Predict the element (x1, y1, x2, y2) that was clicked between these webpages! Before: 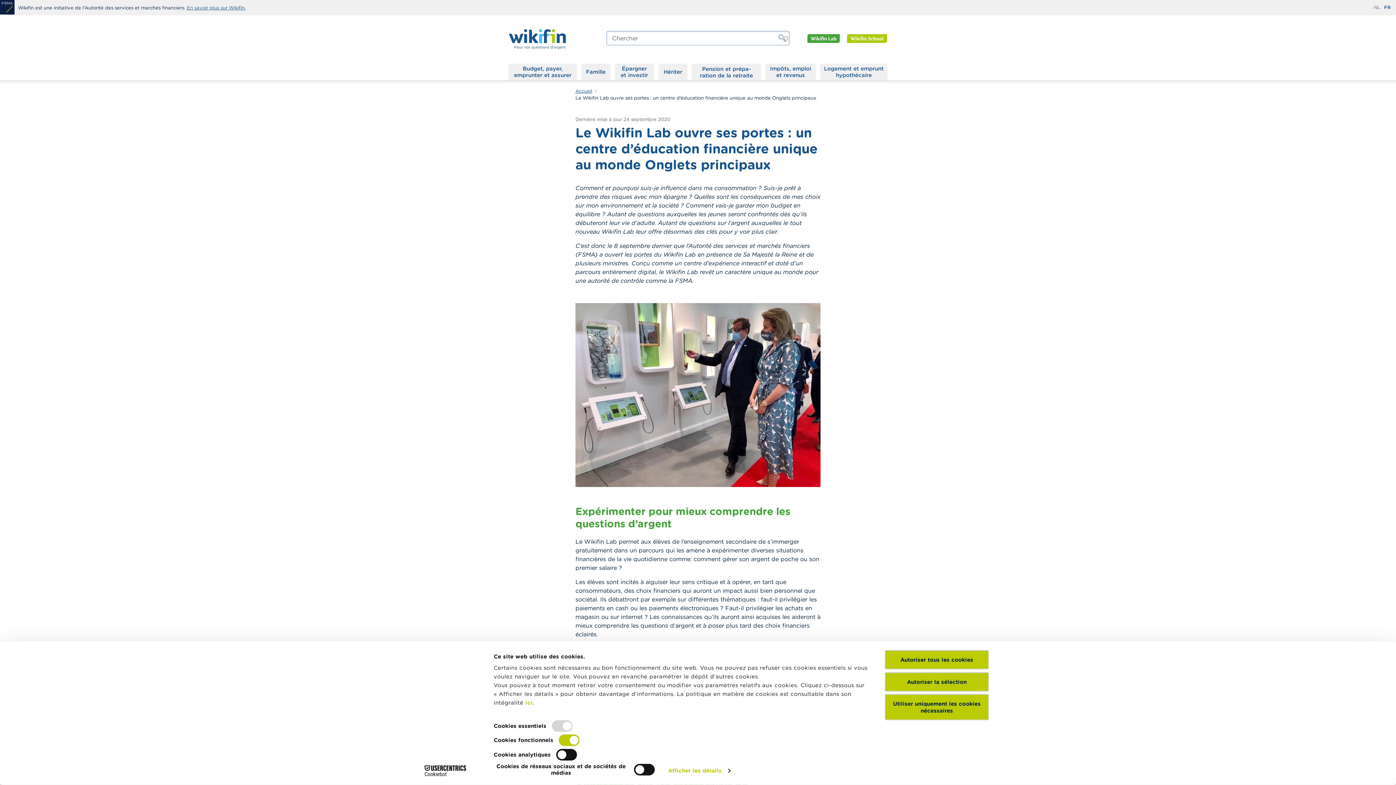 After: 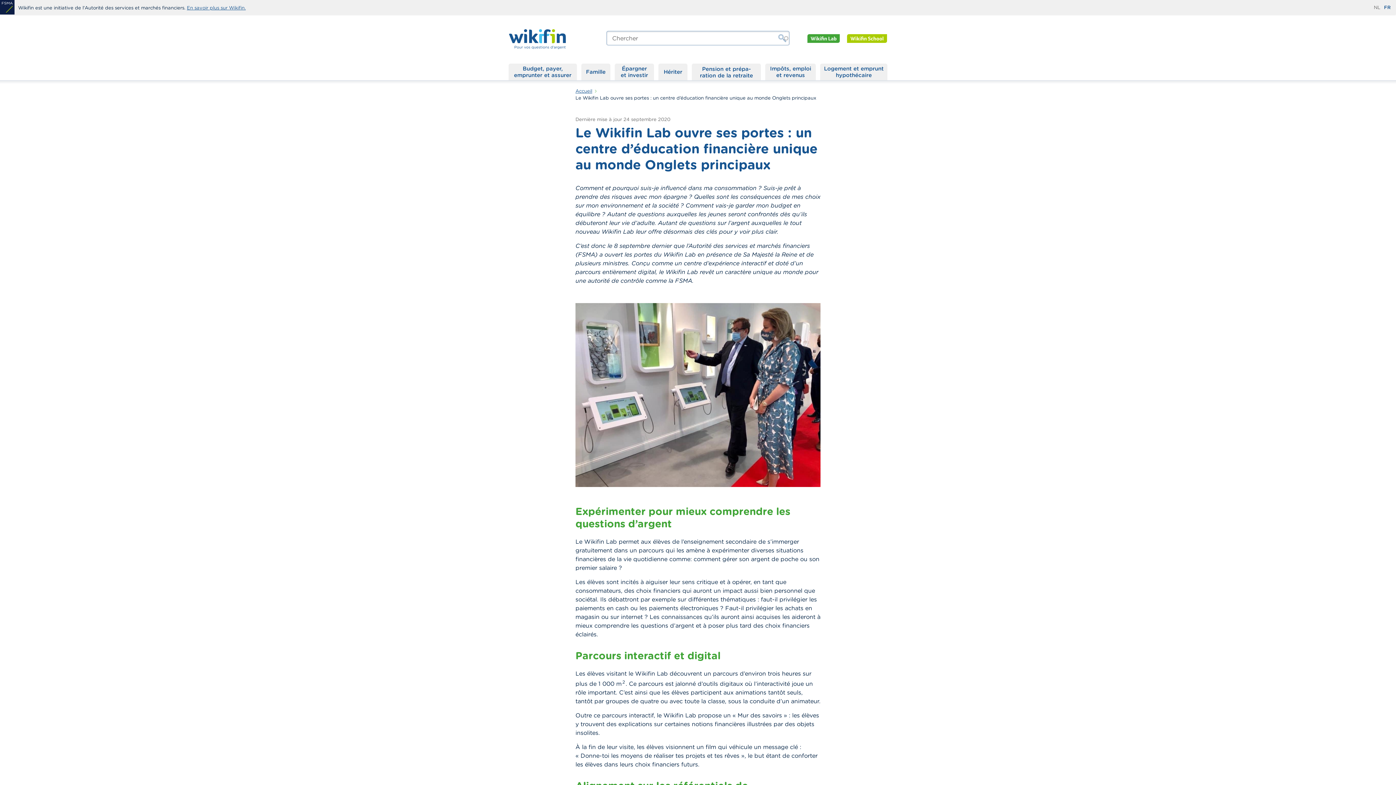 Action: bbox: (885, 650, 989, 669) label: Autoriser tous les cookies